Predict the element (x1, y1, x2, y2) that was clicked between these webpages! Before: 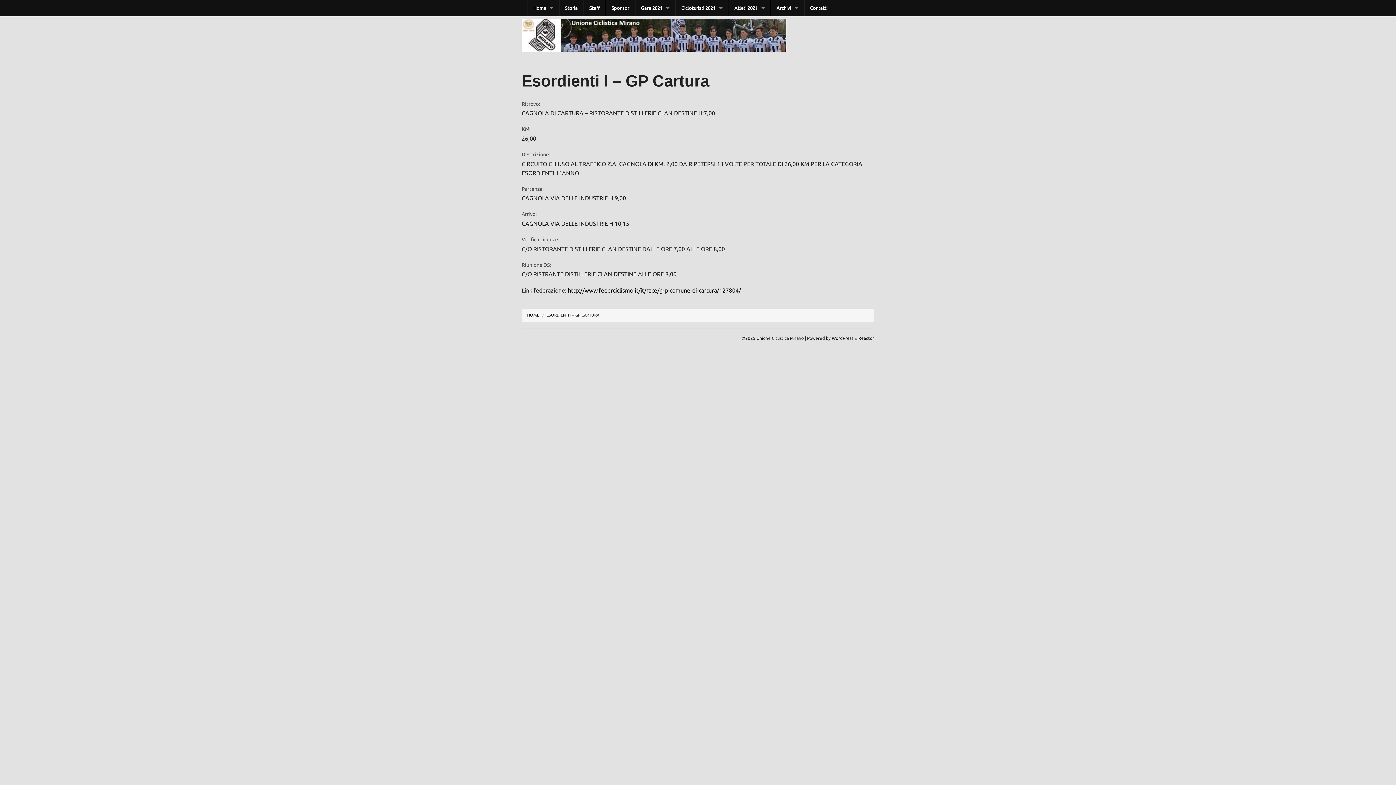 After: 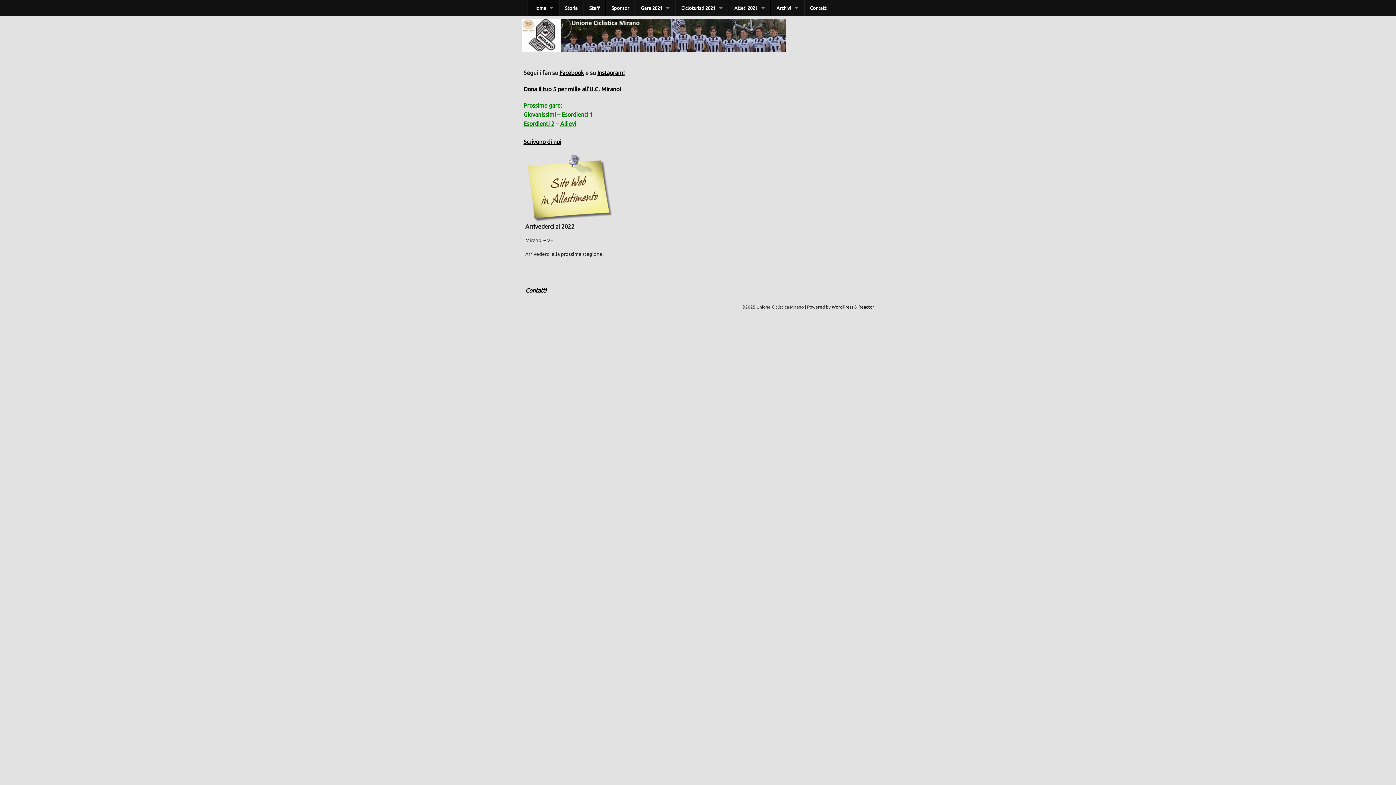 Action: label: HOME bbox: (527, 313, 539, 317)